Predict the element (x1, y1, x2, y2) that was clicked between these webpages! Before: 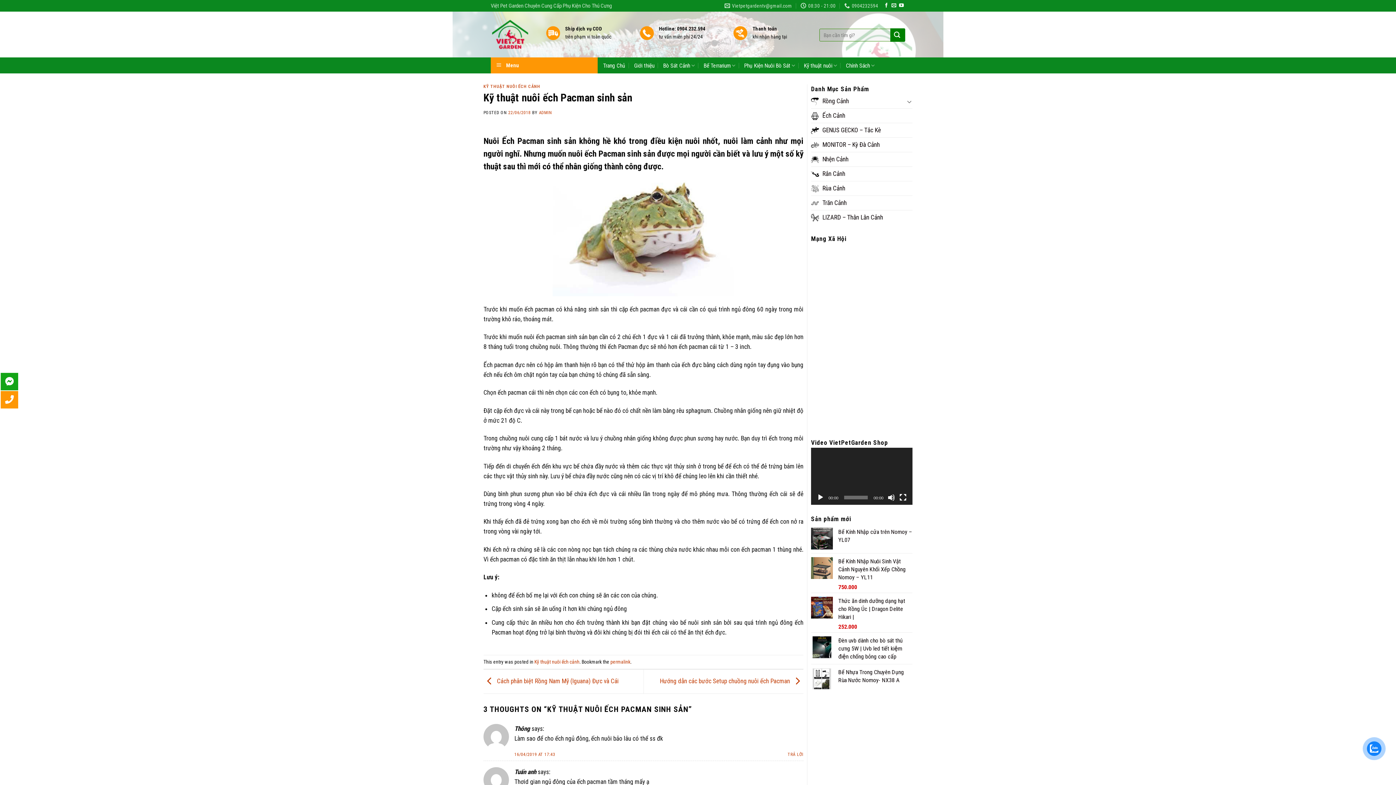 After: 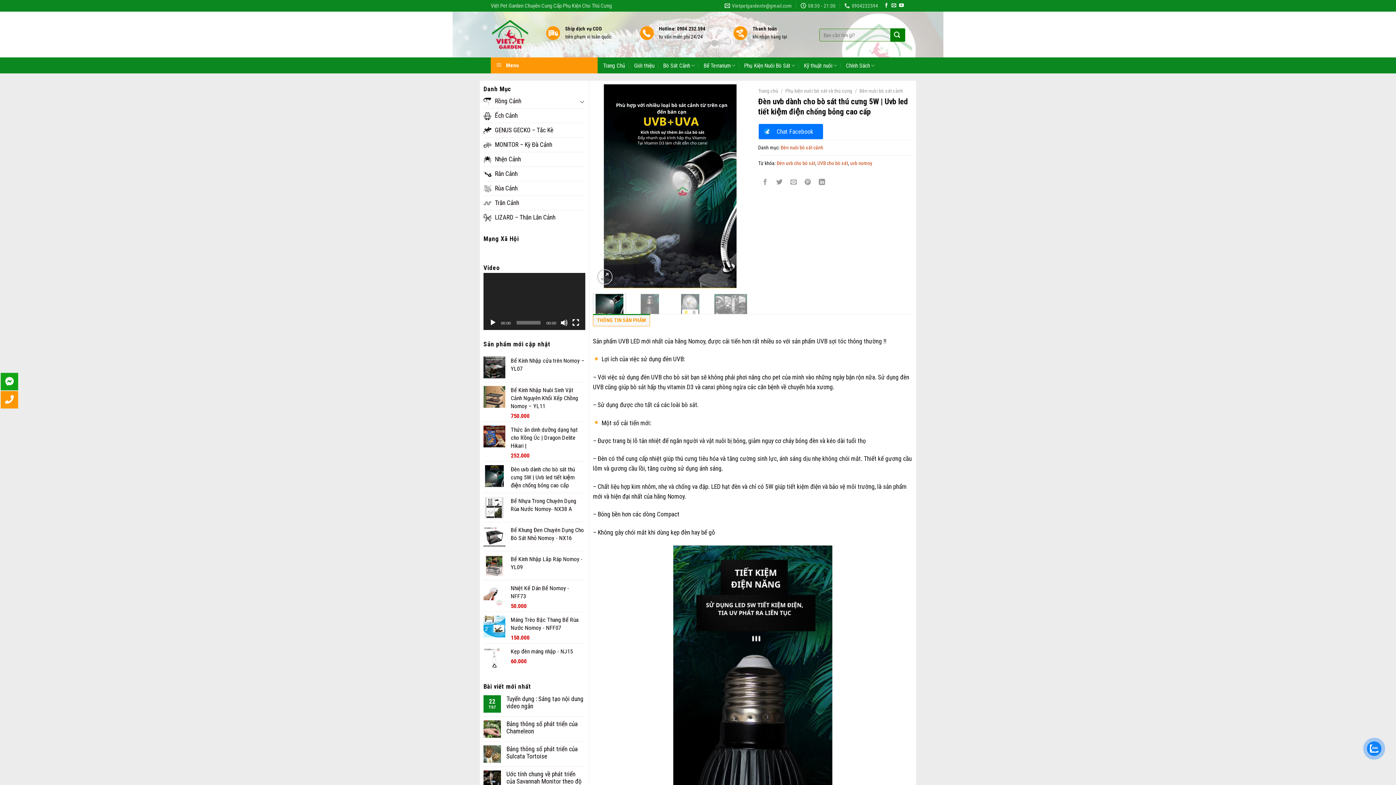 Action: label: Đèn uvb dành cho bò sát thú cưng 5W | Uvb led tiết kiệm điện chống bỏng cao cấp bbox: (838, 636, 912, 660)